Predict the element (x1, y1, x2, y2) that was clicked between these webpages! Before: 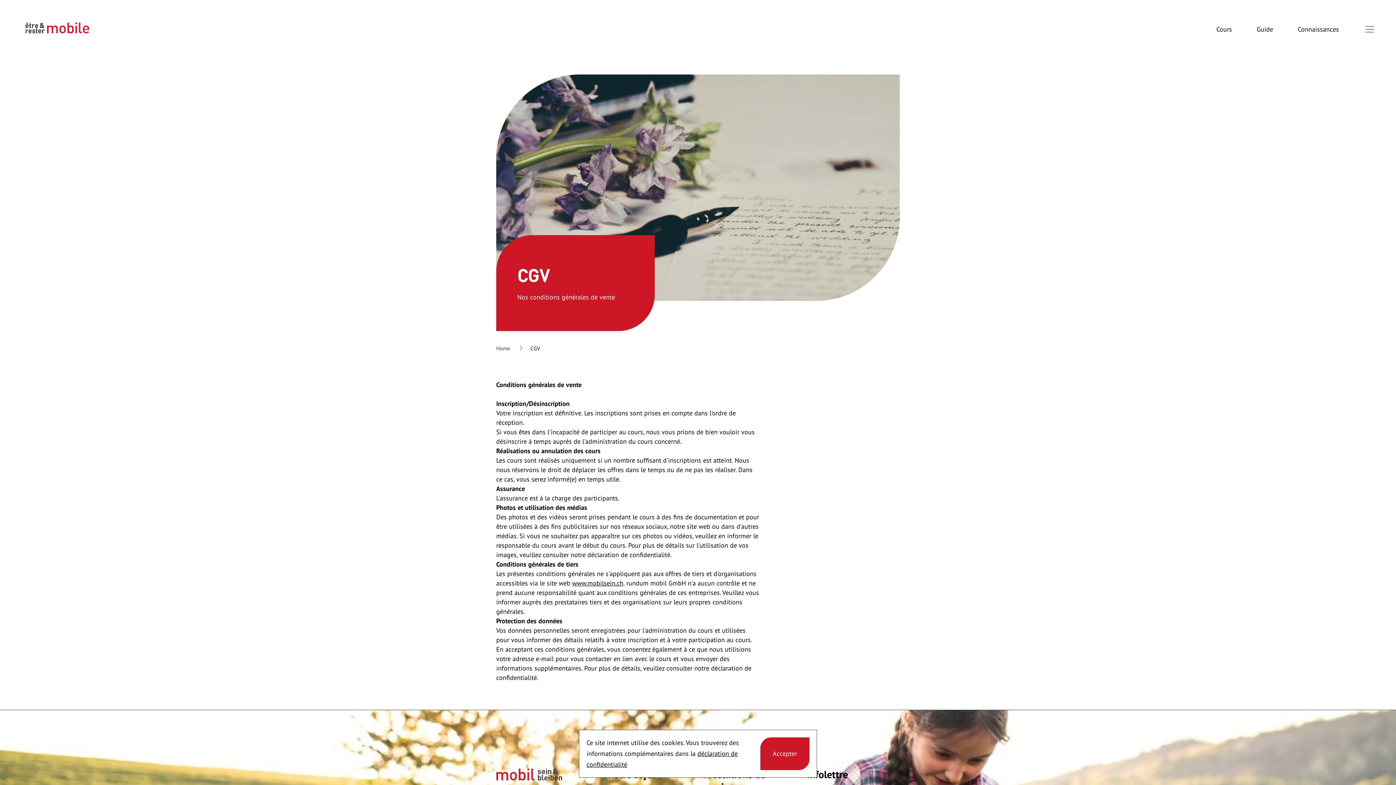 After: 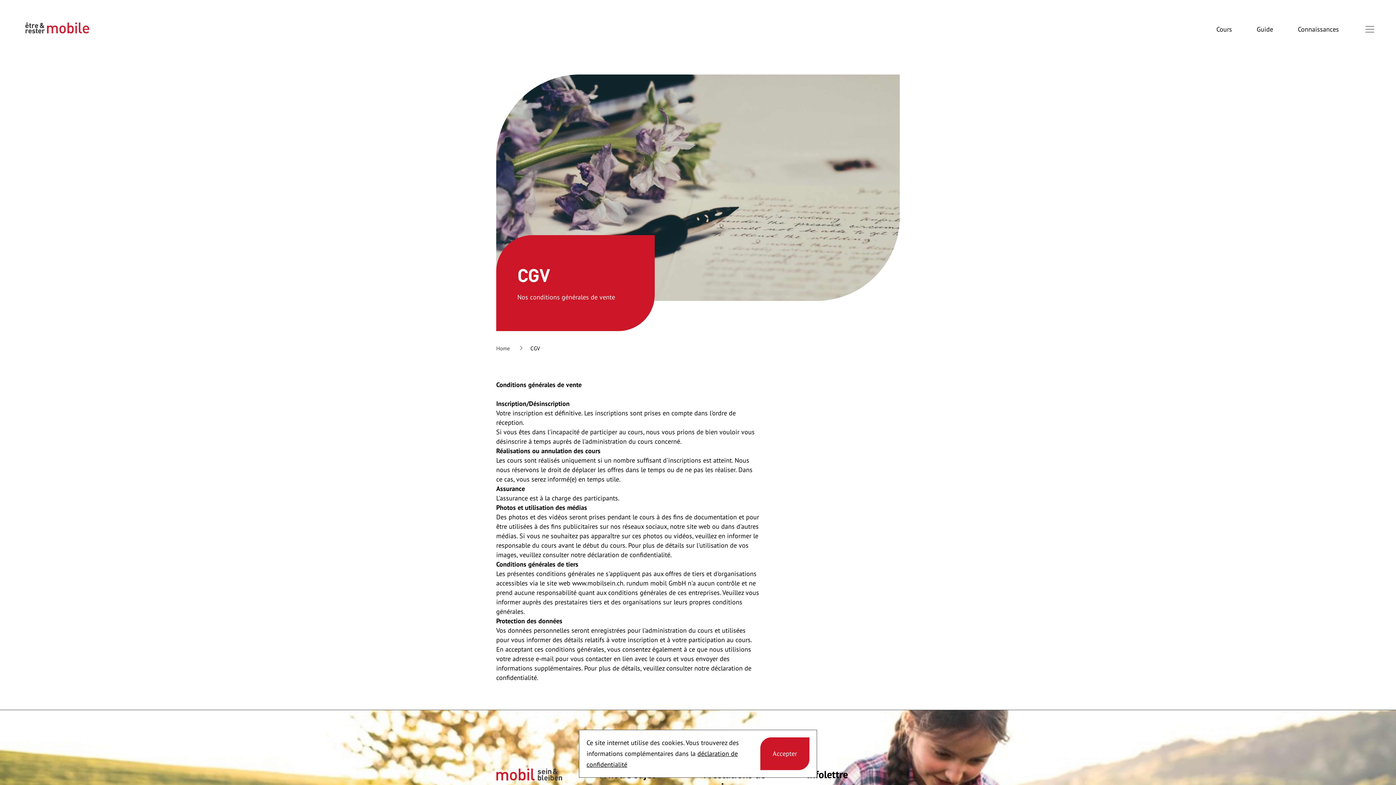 Action: bbox: (572, 579, 623, 587) label: www.mobilsein.ch